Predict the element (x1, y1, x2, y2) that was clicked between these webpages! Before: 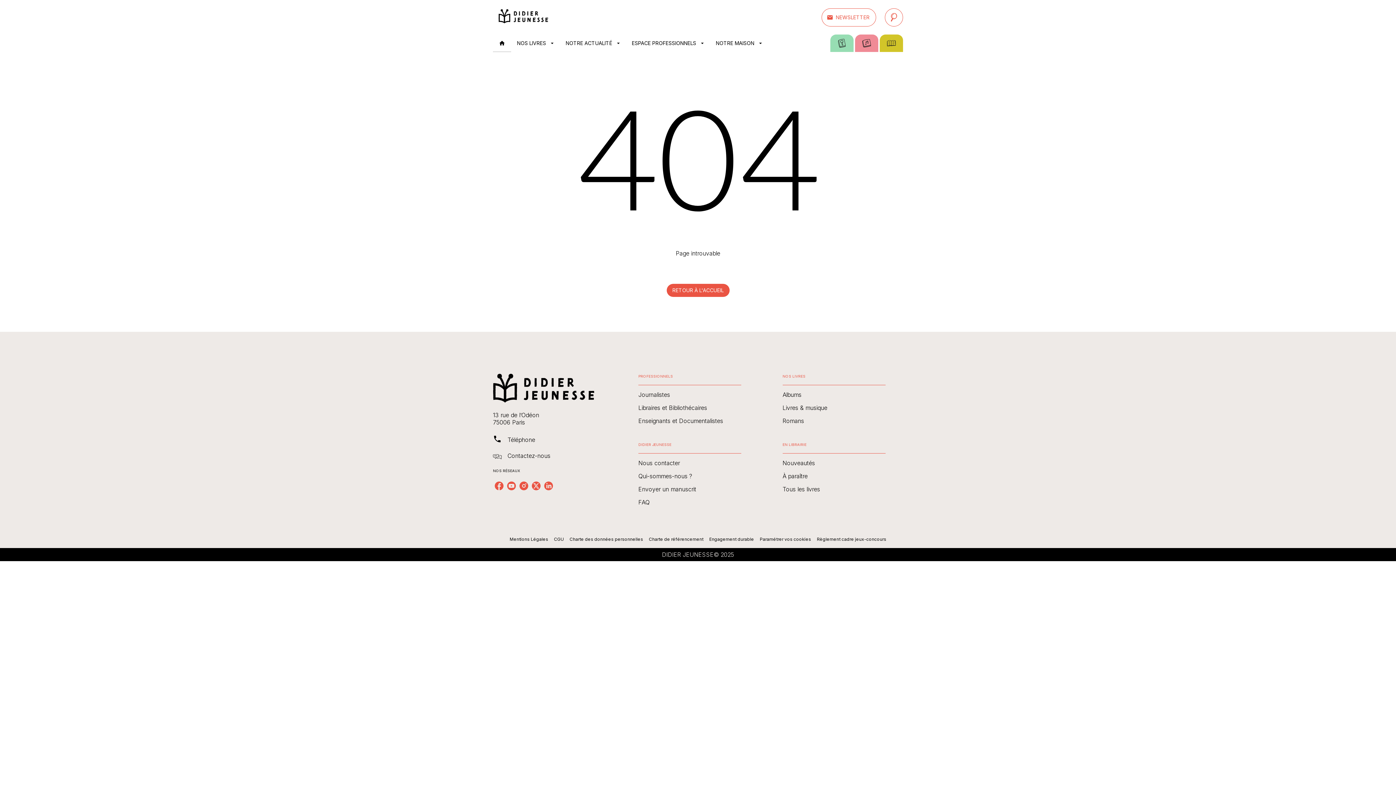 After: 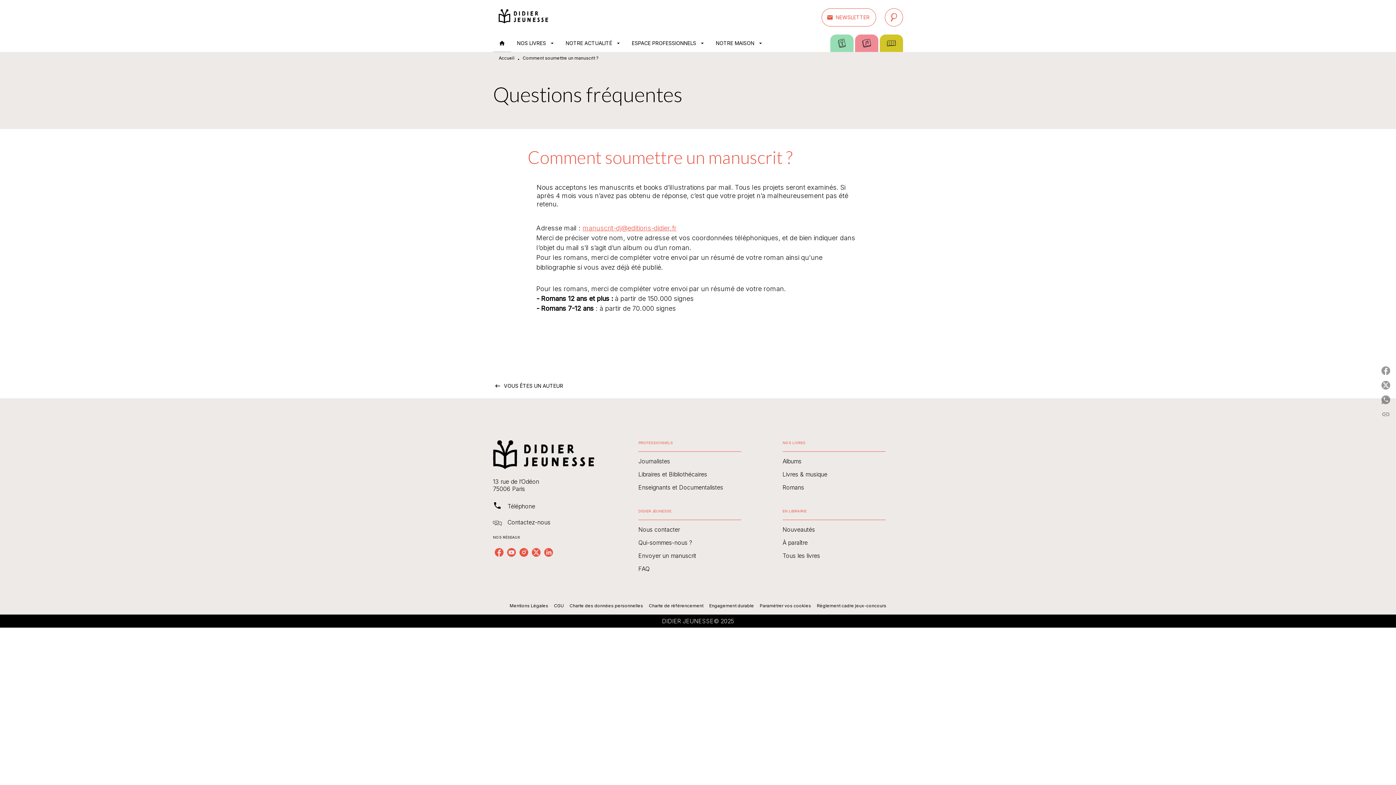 Action: label: Envoyer un manuscrit bbox: (638, 483, 741, 496)